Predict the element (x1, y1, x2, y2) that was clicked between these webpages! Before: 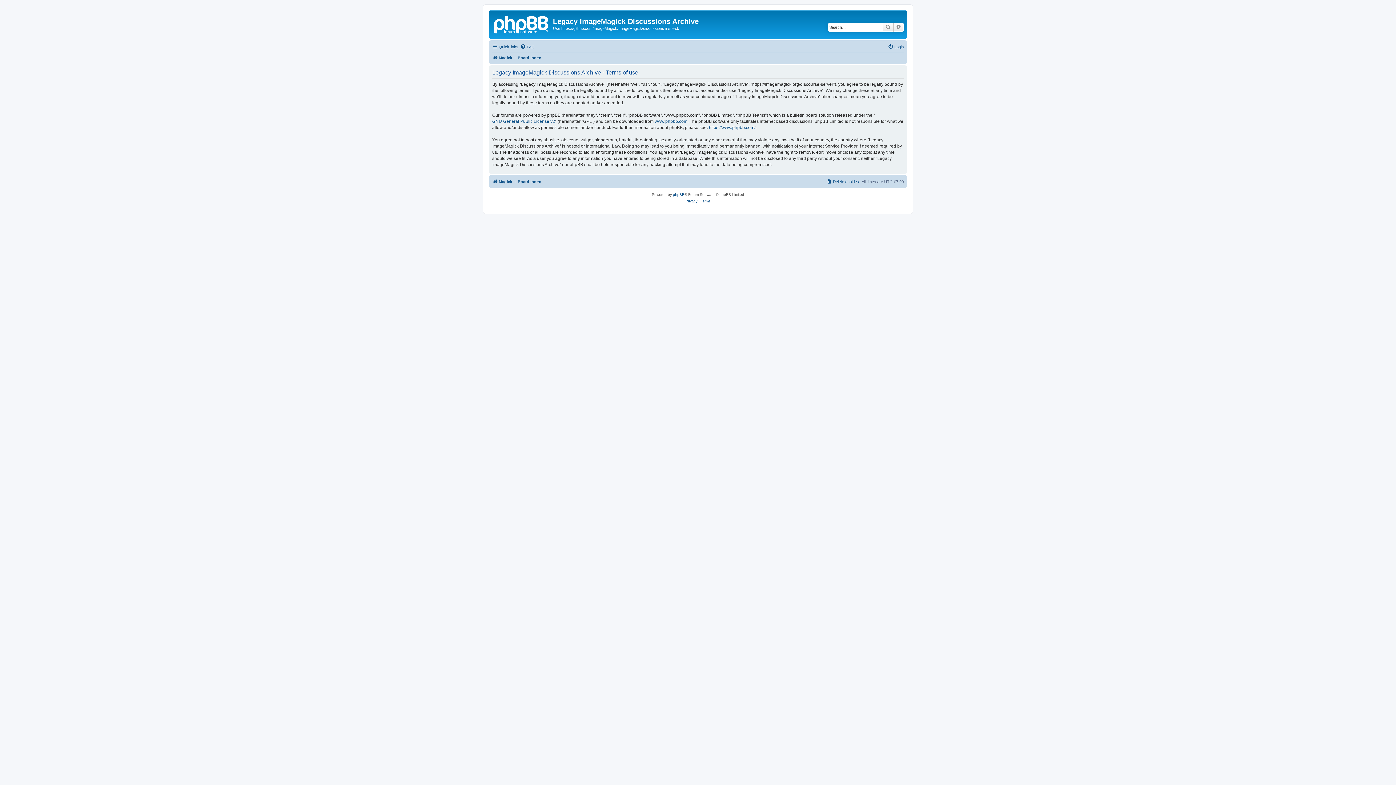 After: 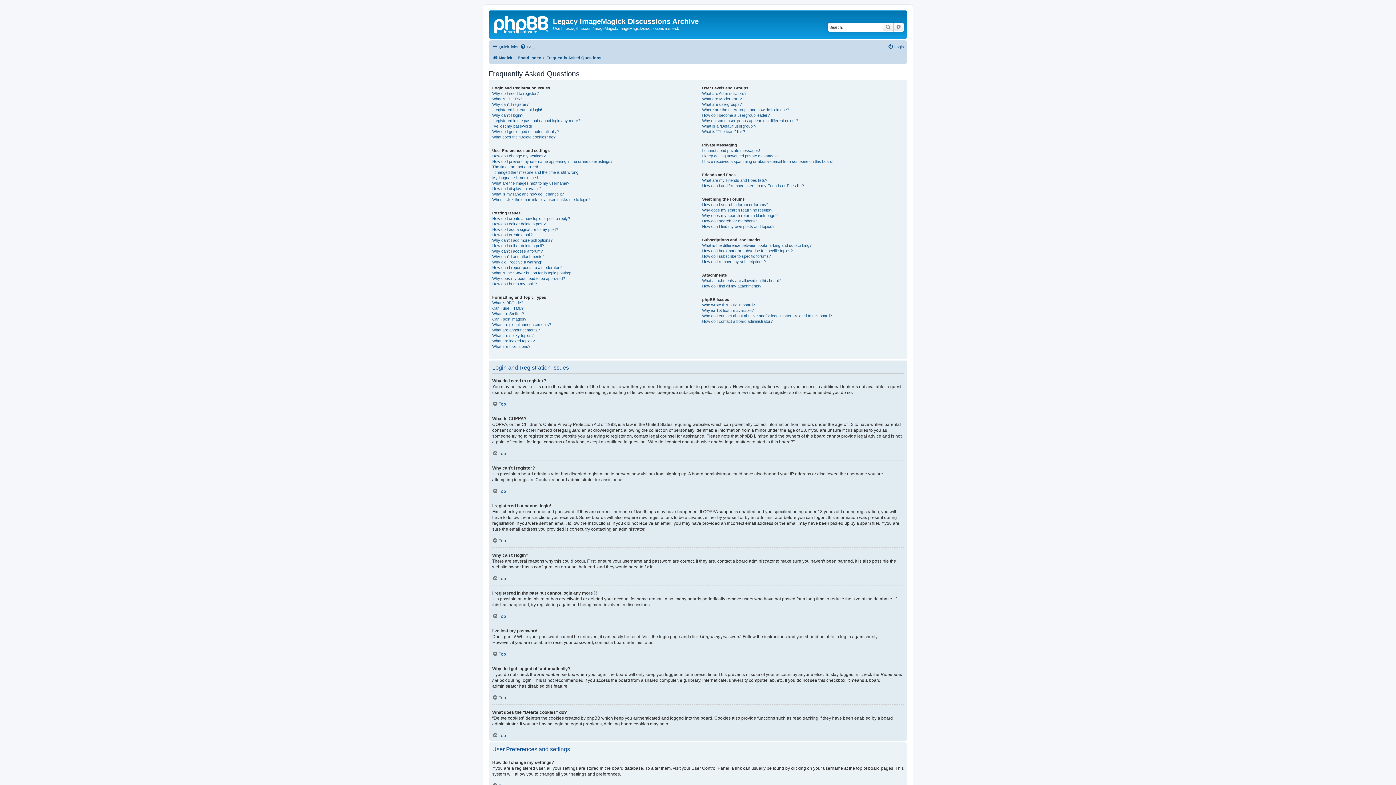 Action: label: FAQ bbox: (520, 42, 534, 51)